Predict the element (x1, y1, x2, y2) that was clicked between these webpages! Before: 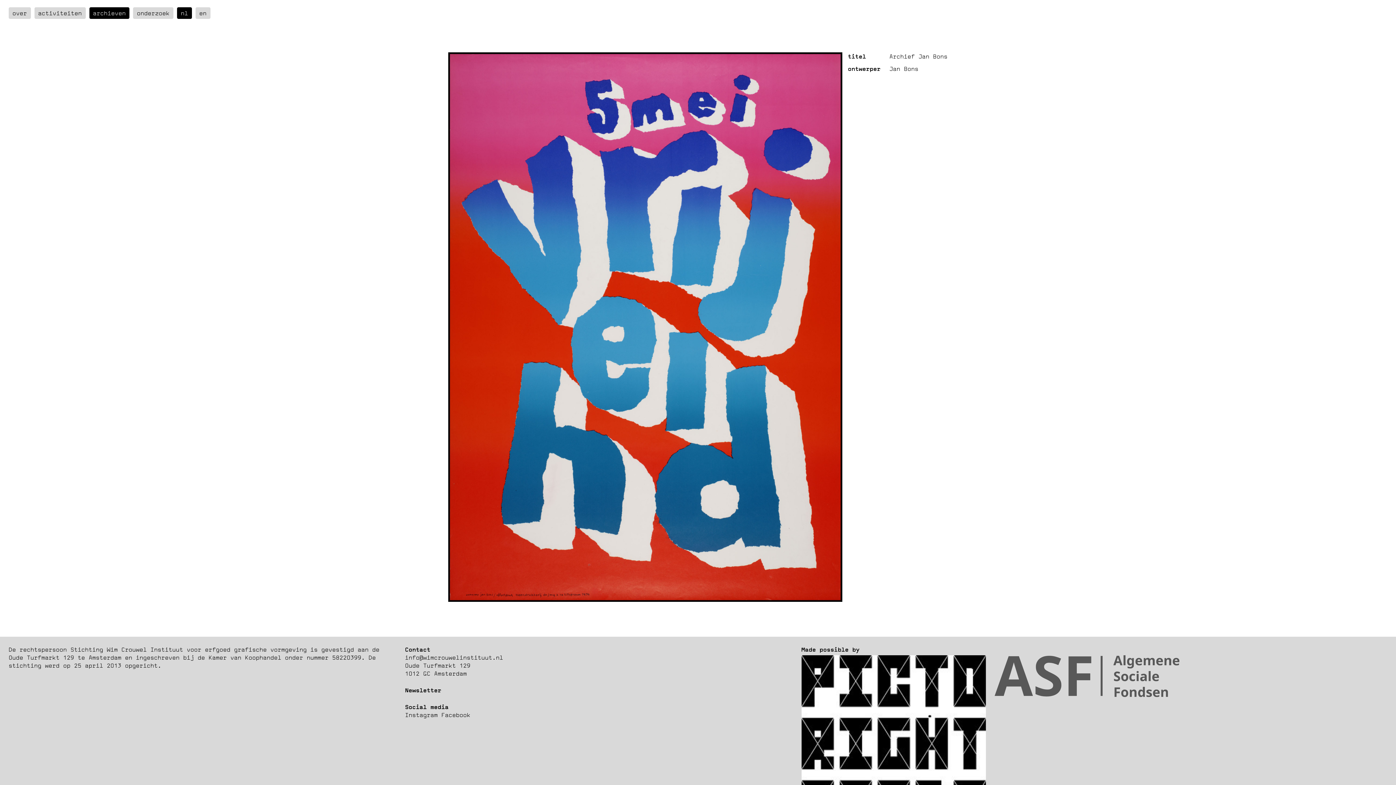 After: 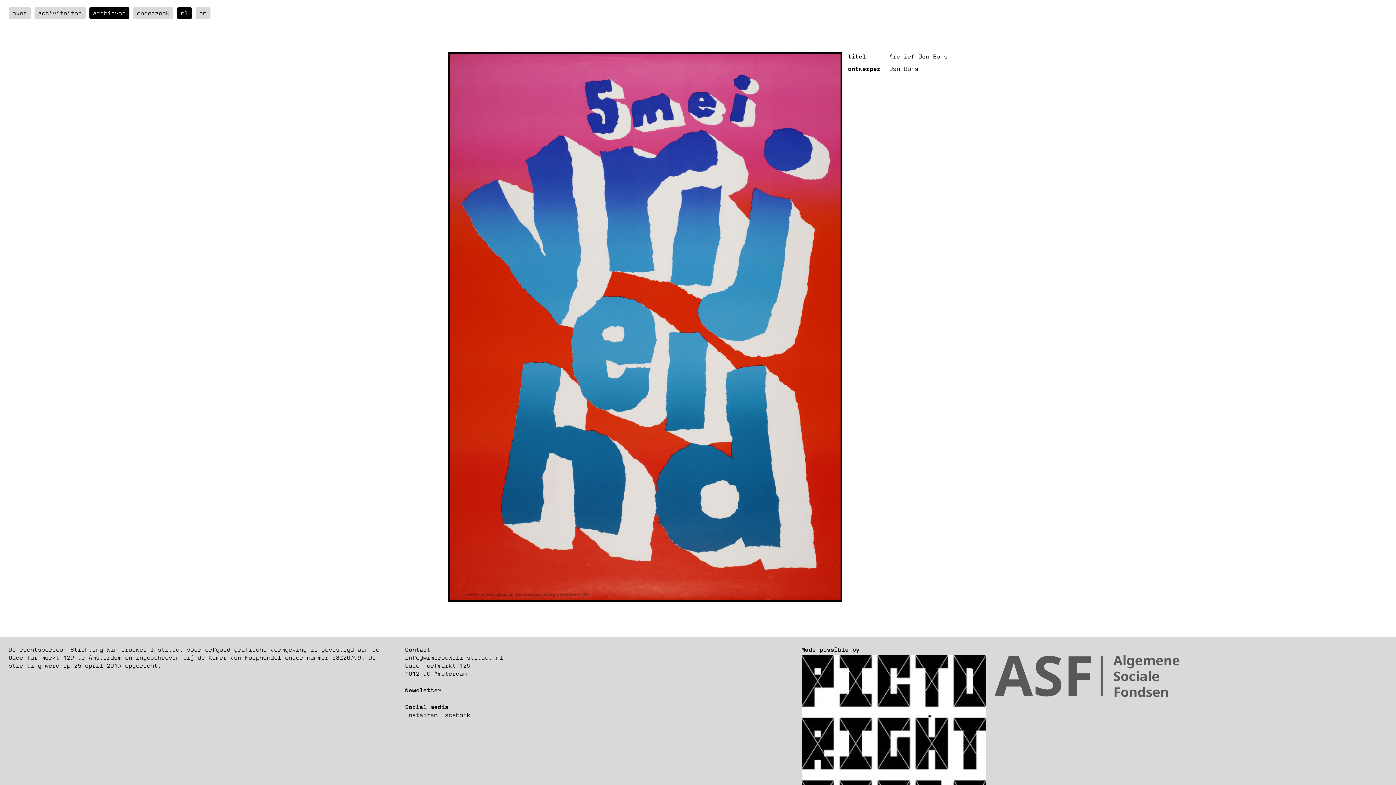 Action: label: info@wimcrouwelinstituut.nl bbox: (405, 654, 503, 661)